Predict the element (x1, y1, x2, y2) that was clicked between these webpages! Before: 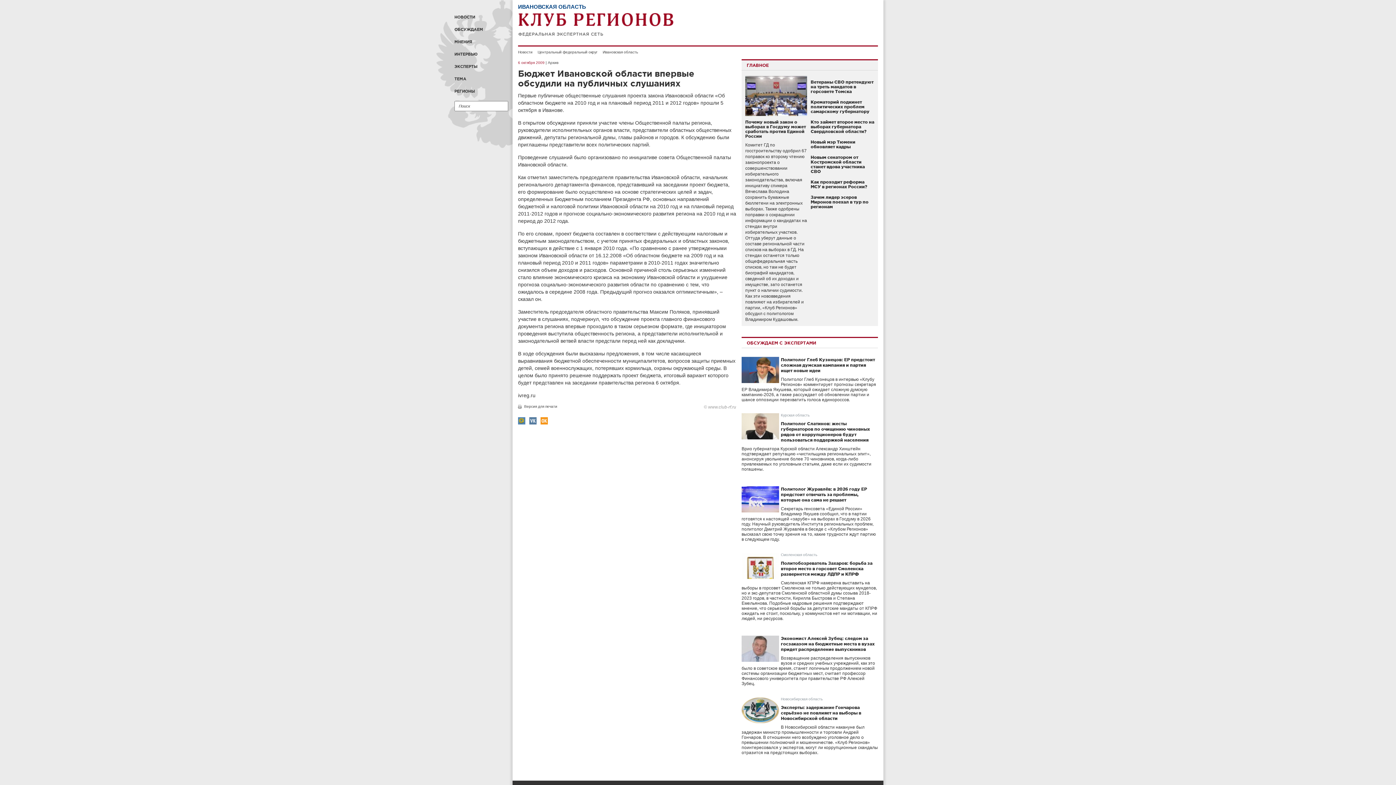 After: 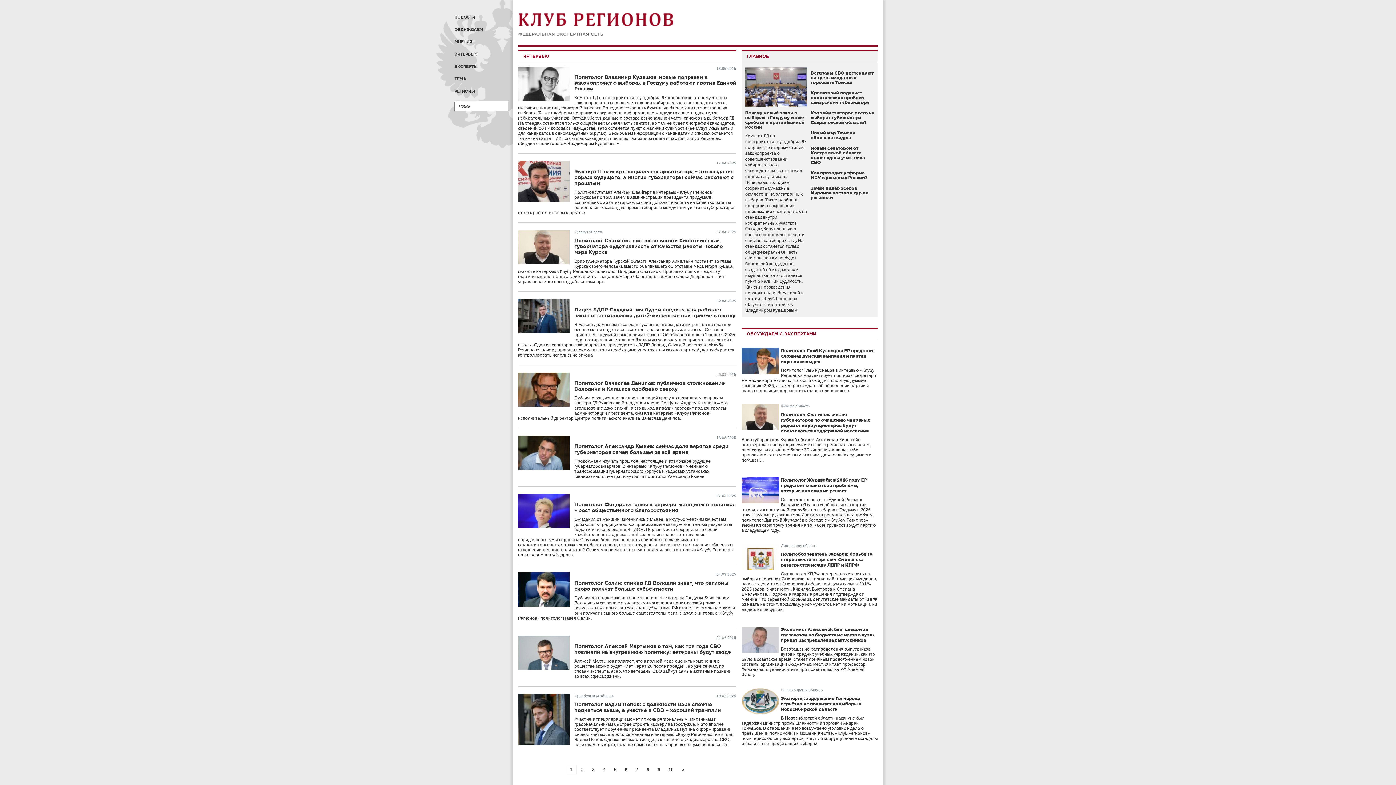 Action: bbox: (454, 52, 477, 56) label: ИНТЕРВЬЮ